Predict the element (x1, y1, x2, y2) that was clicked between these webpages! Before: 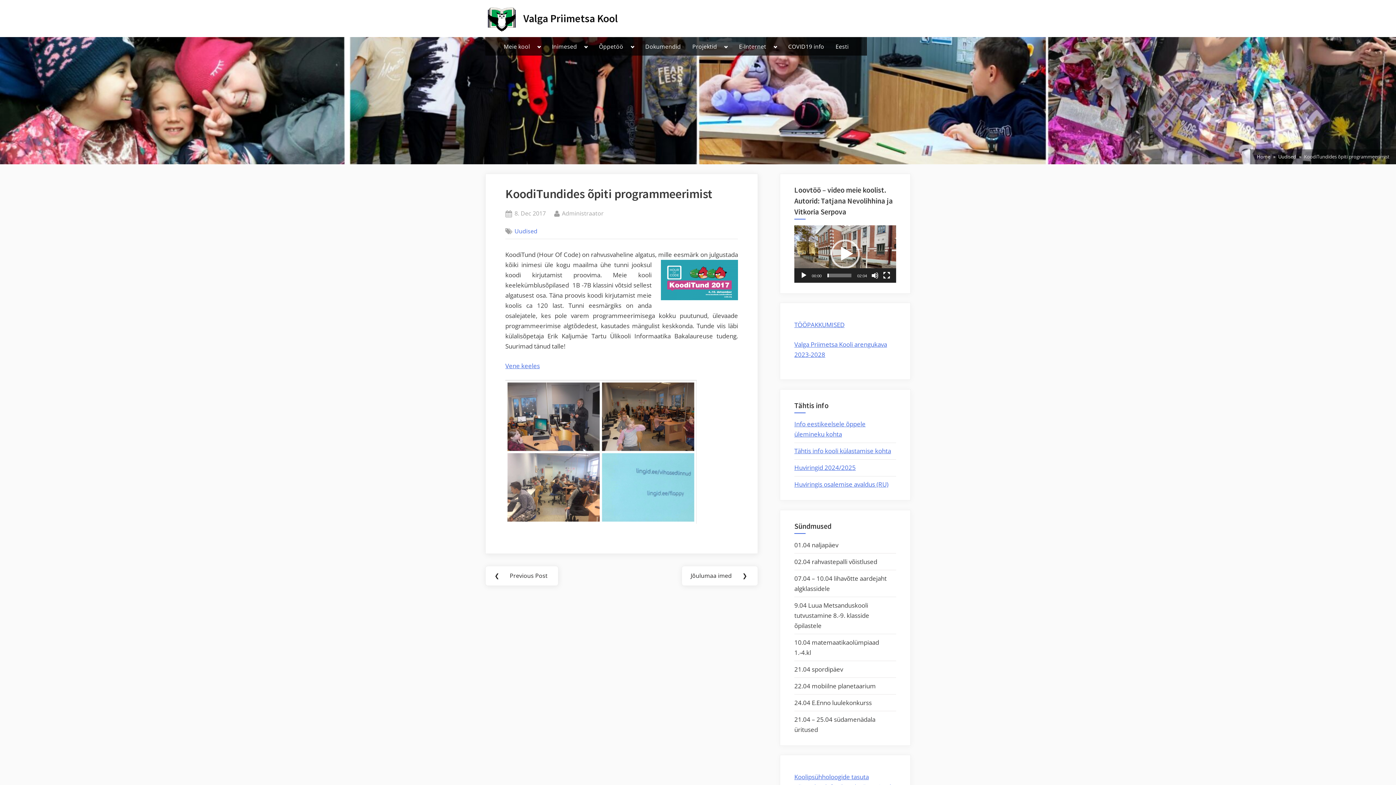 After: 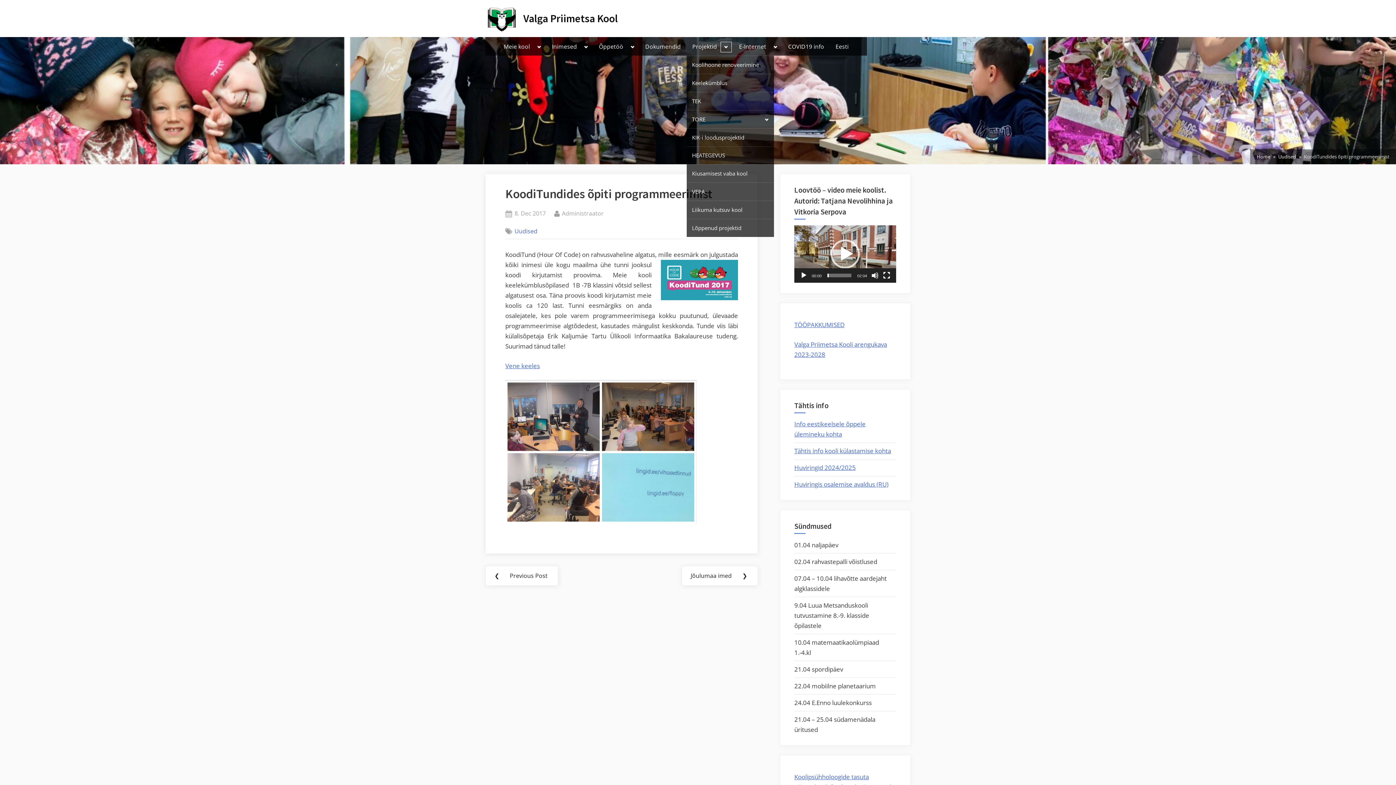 Action: bbox: (721, 42, 731, 51) label: Toggle sub-menu